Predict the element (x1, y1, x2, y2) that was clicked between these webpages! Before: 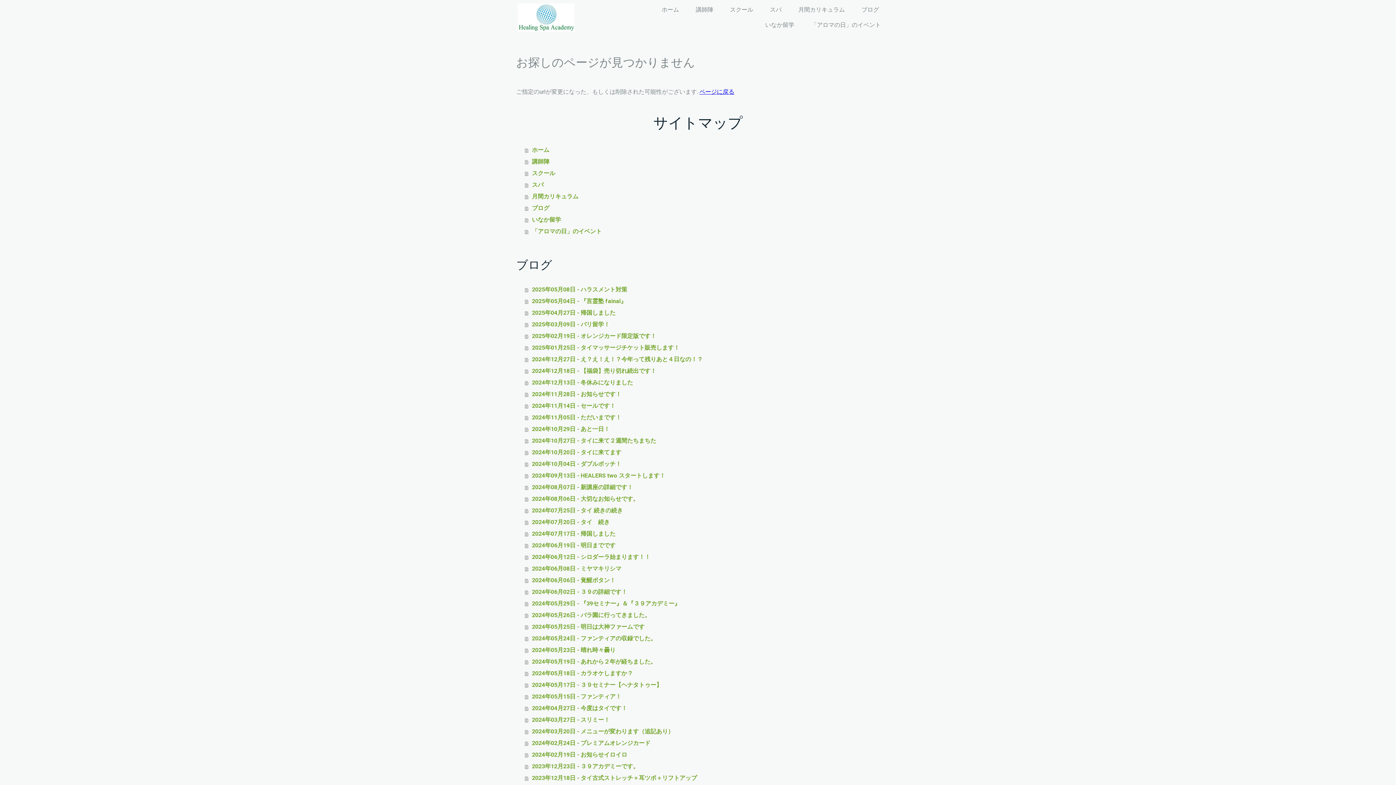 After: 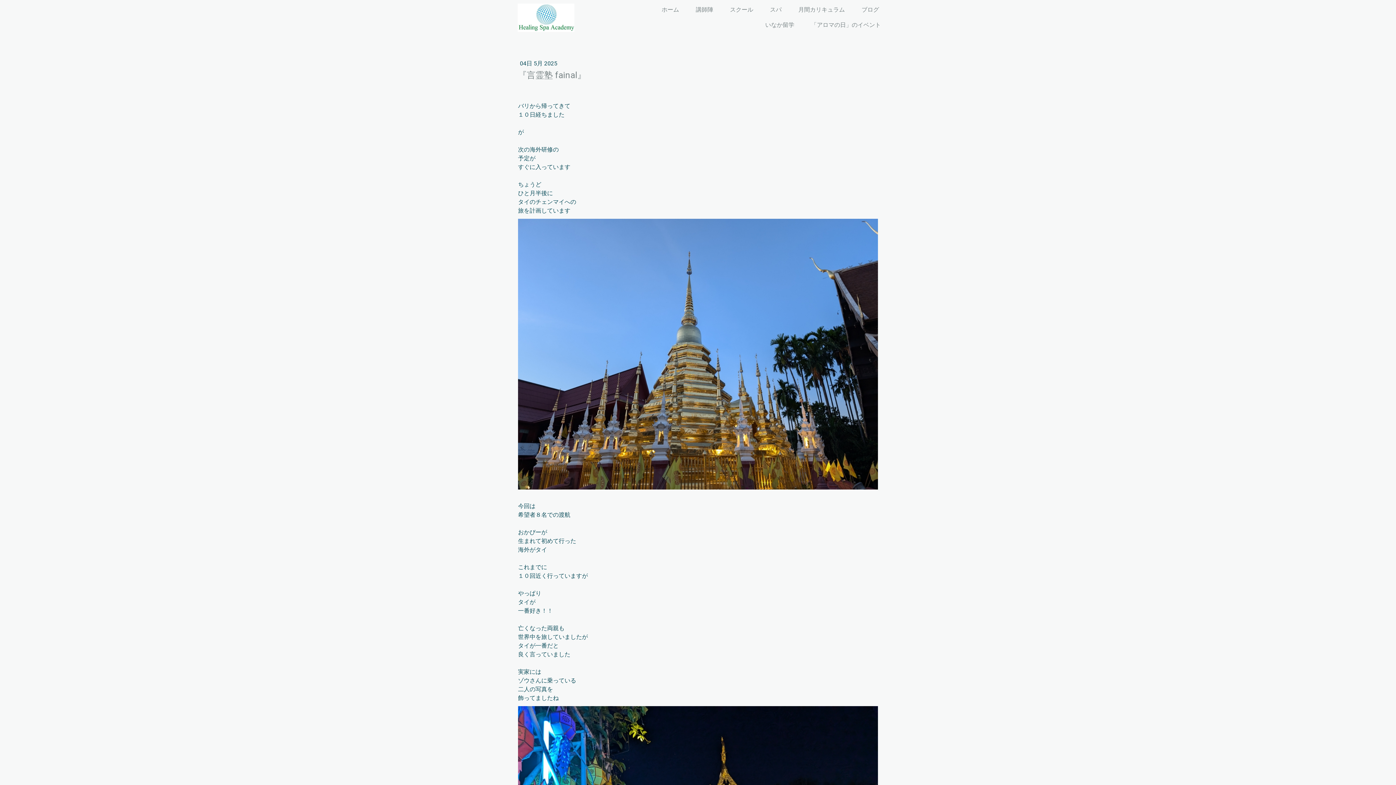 Action: bbox: (525, 295, 880, 307) label: 2025年05月04日 - 『言霊塾 fainal』